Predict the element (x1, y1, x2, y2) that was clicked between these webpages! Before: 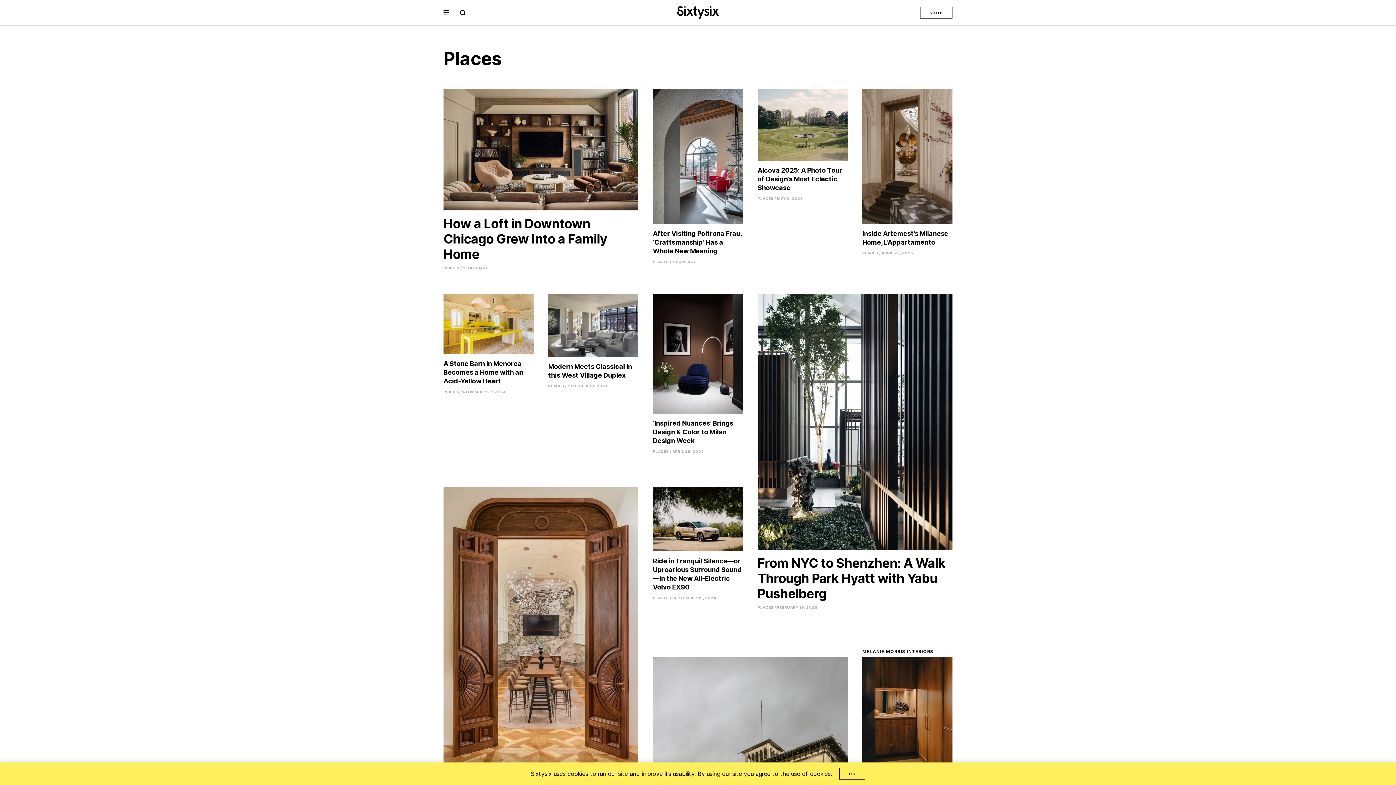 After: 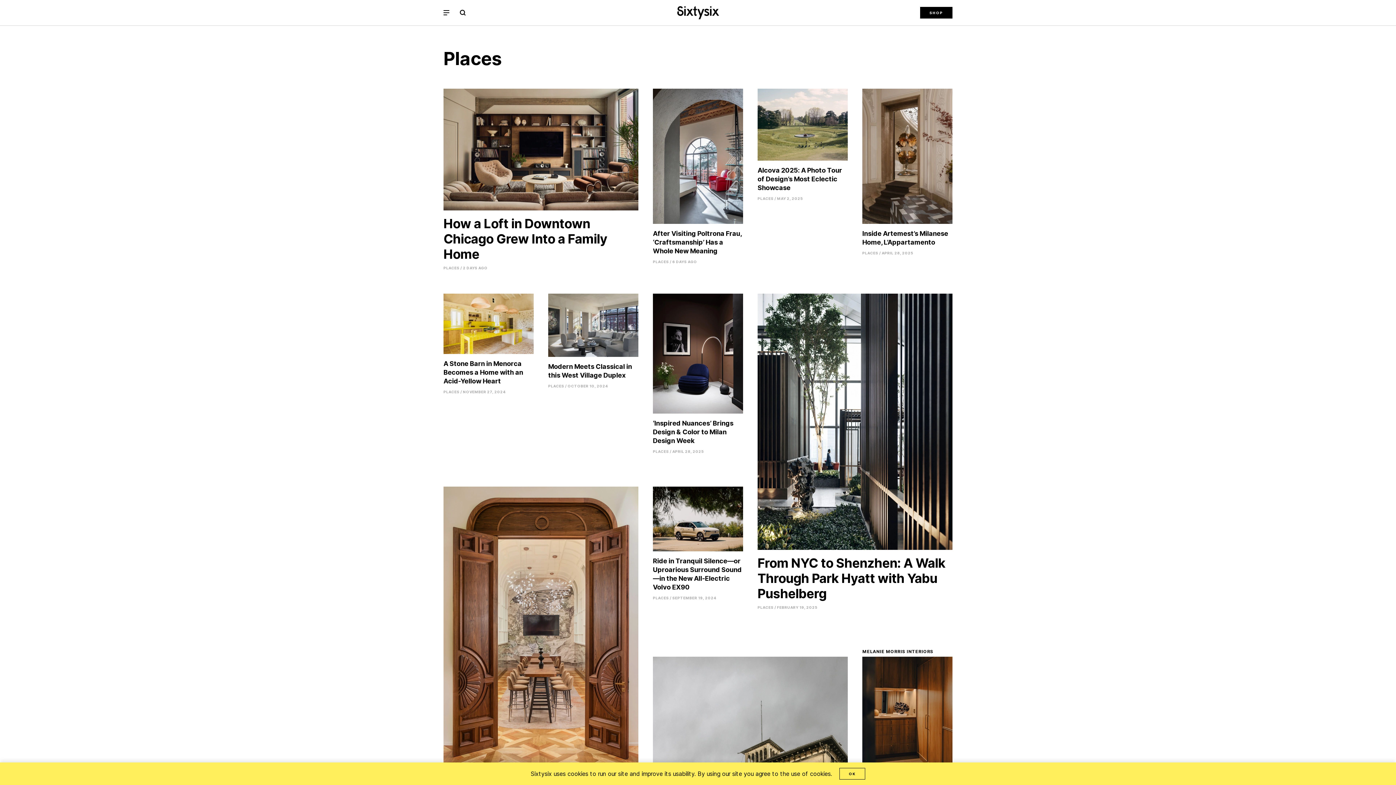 Action: bbox: (920, 6, 952, 18) label: SHOP